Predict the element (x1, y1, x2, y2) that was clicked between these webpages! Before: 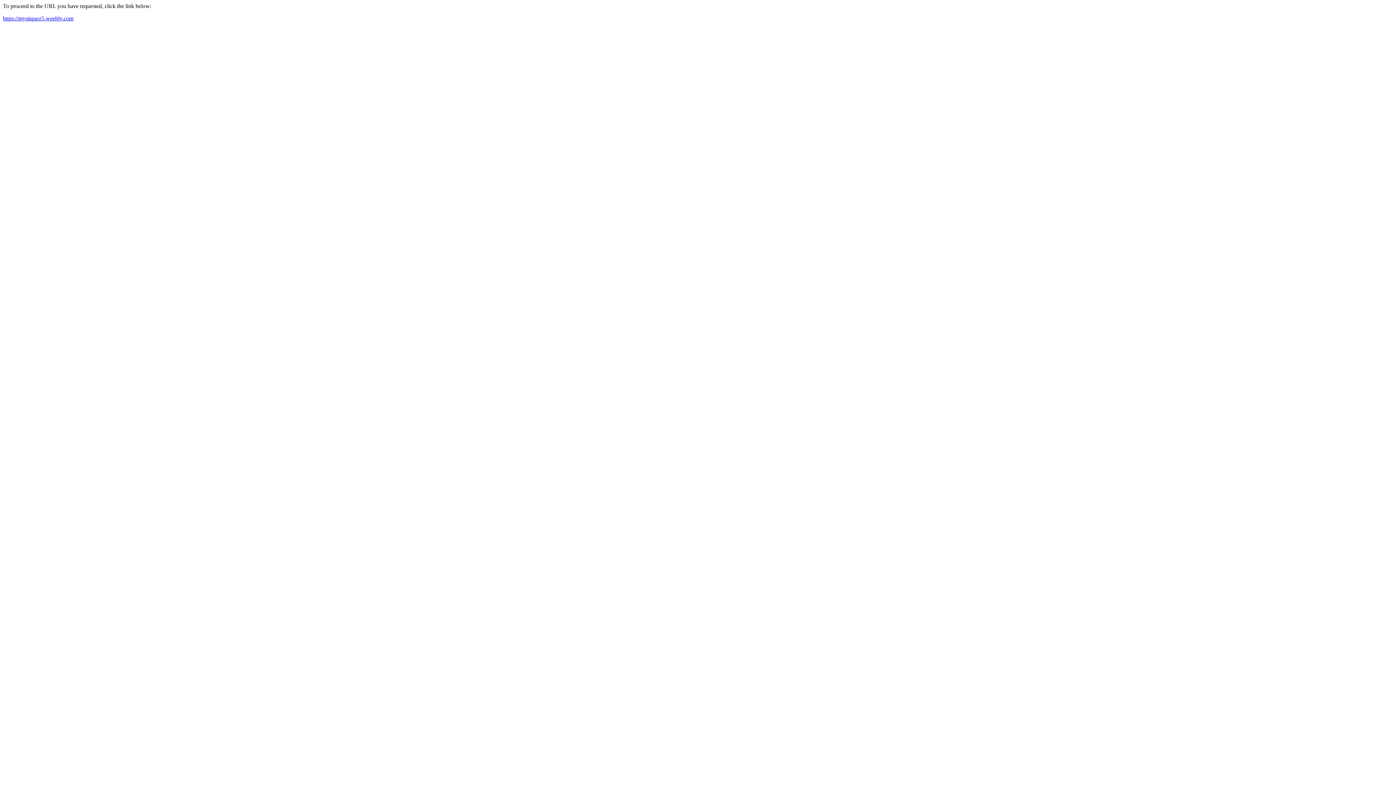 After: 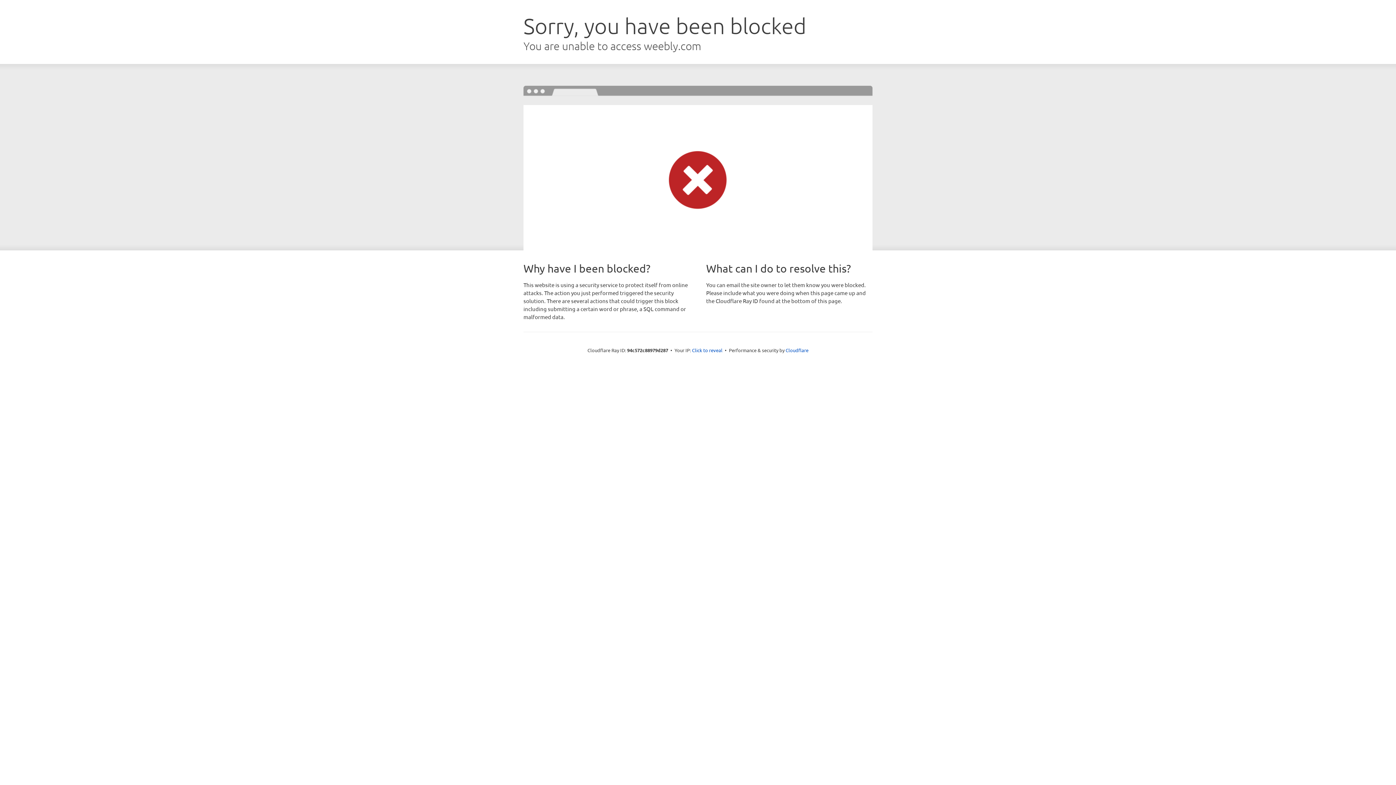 Action: bbox: (2, 15, 73, 21) label: https://mystiquez5.weebly.com